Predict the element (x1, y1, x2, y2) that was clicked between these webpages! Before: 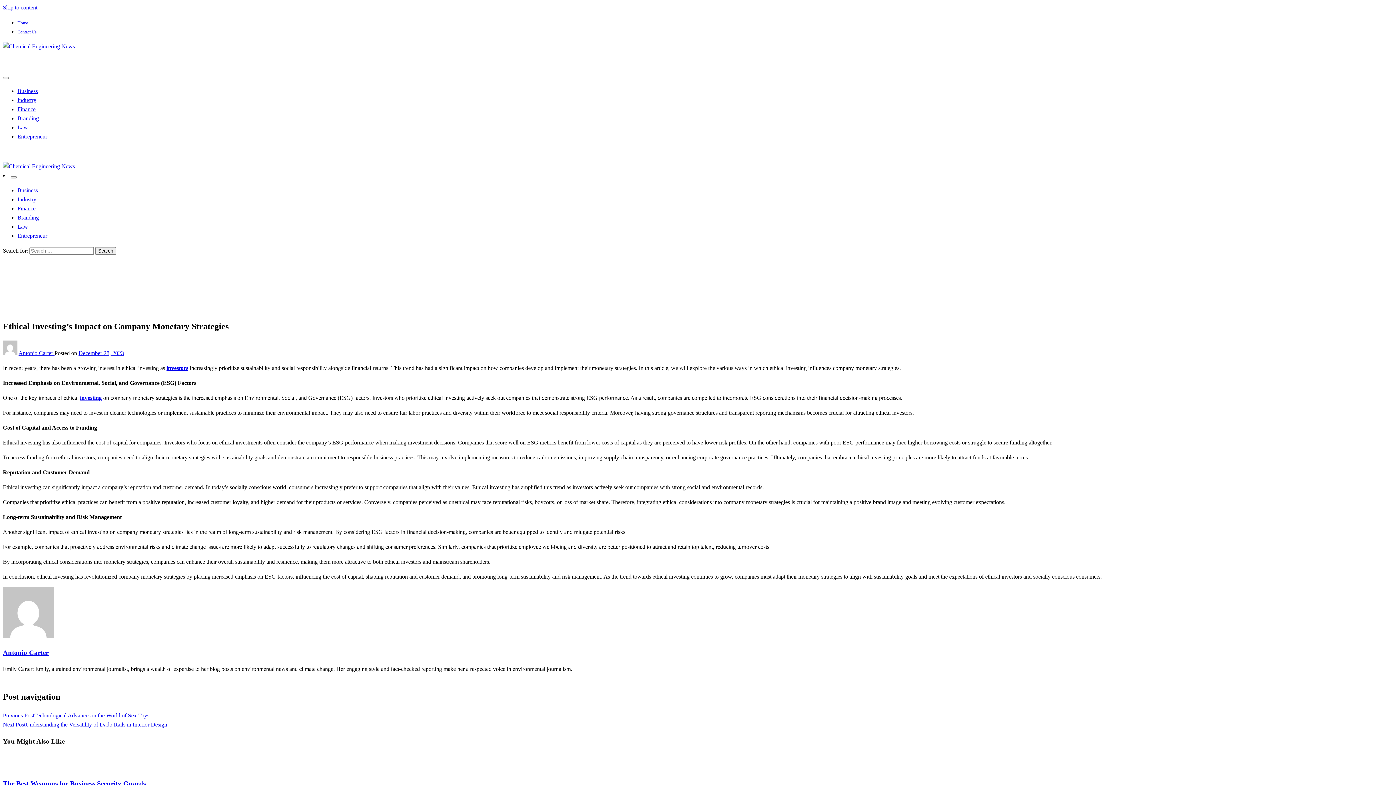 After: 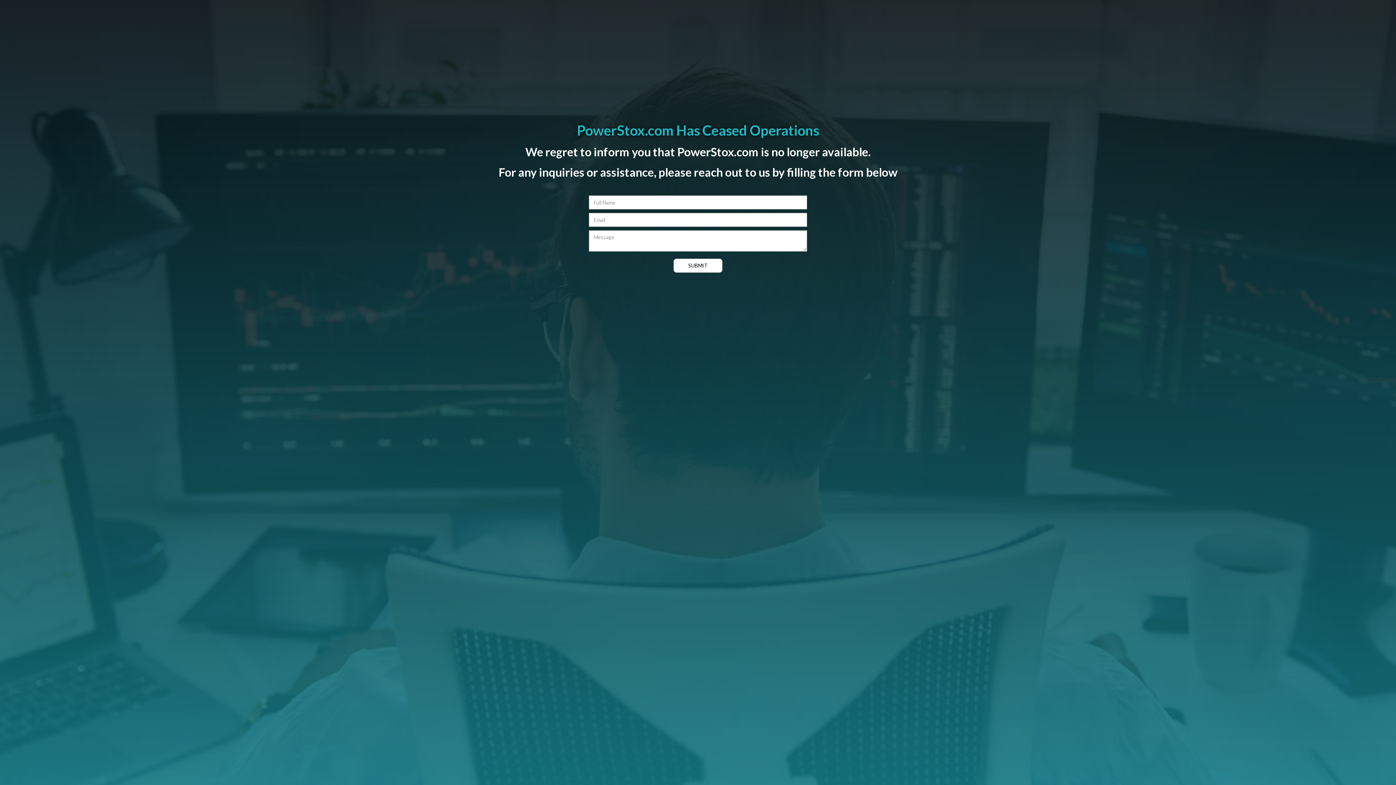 Action: bbox: (166, 365, 188, 371) label: investors